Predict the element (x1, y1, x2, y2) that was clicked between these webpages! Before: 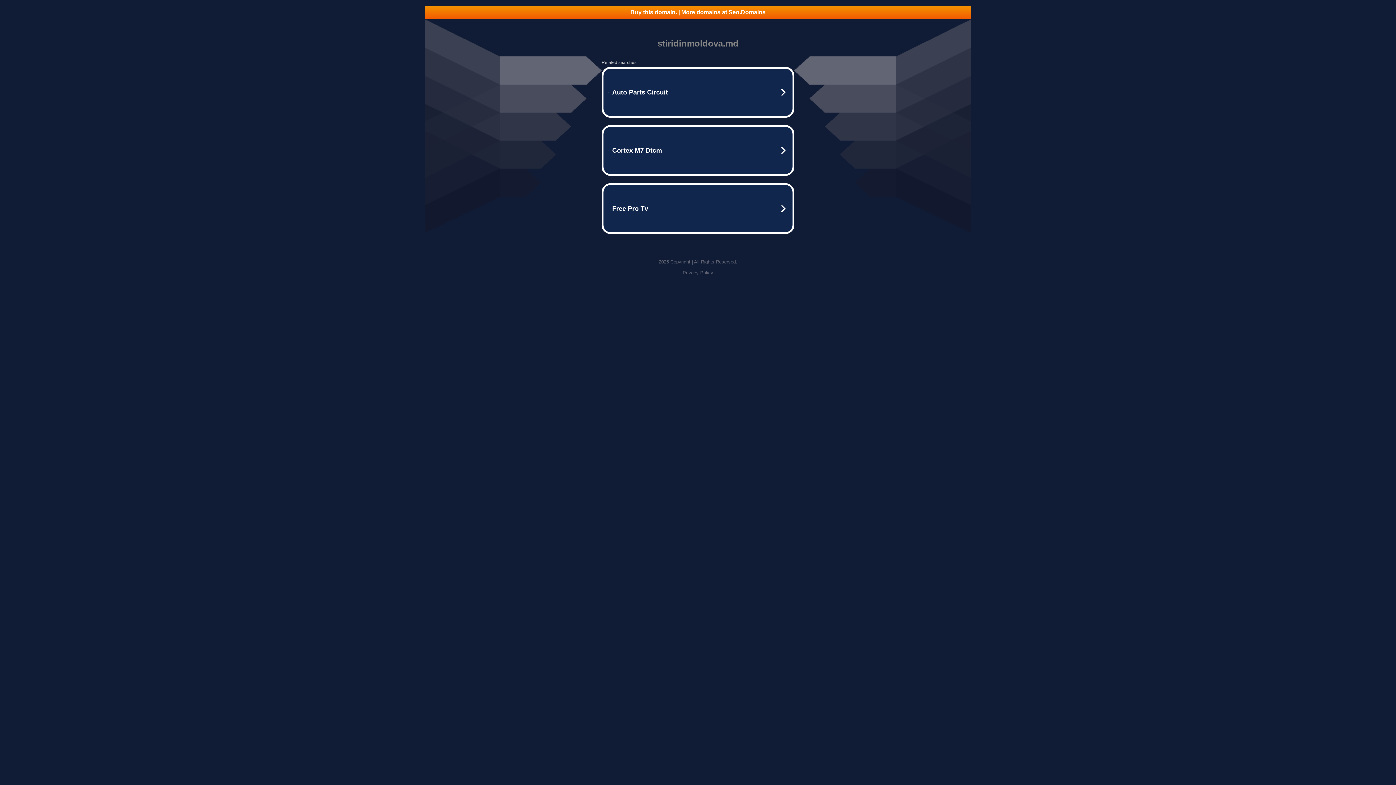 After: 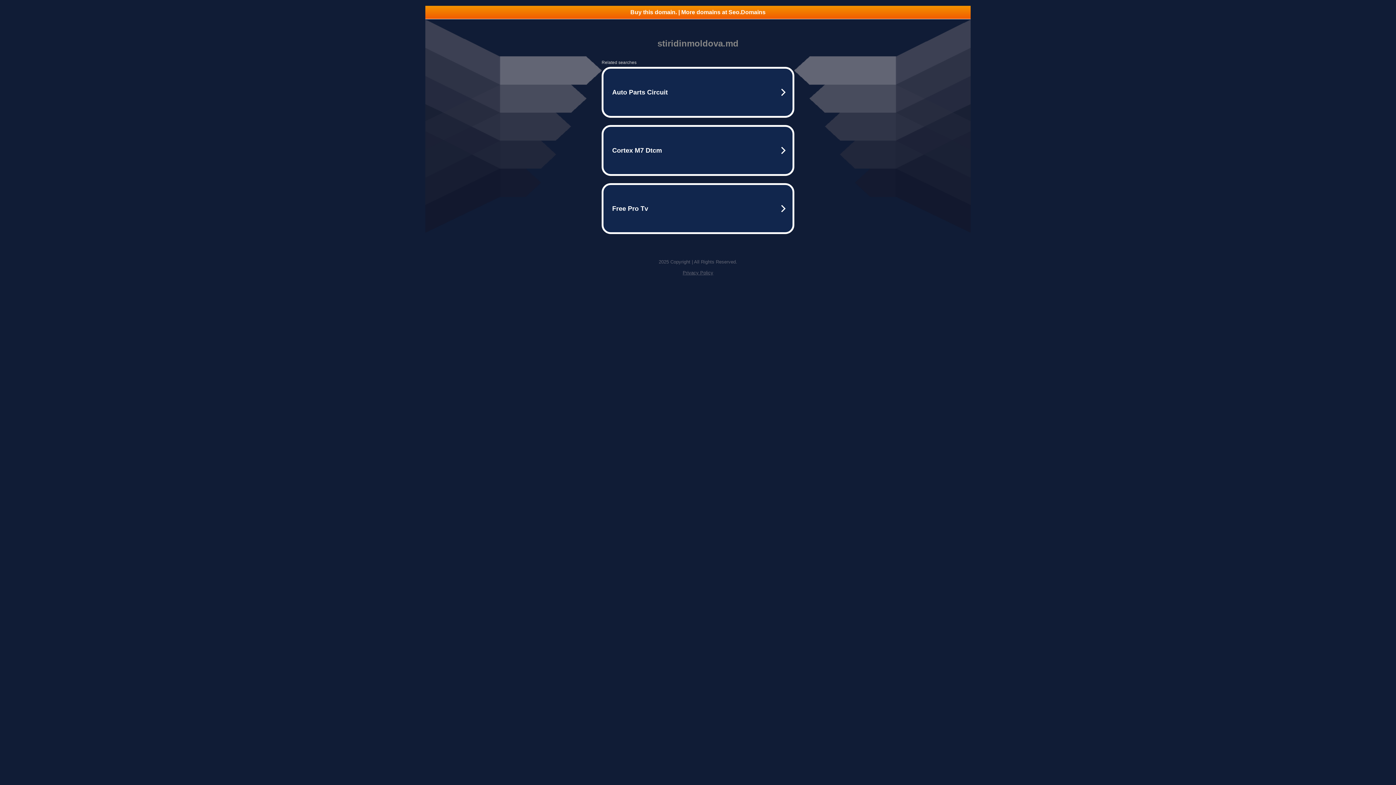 Action: bbox: (682, 270, 713, 275) label: Privacy Policy